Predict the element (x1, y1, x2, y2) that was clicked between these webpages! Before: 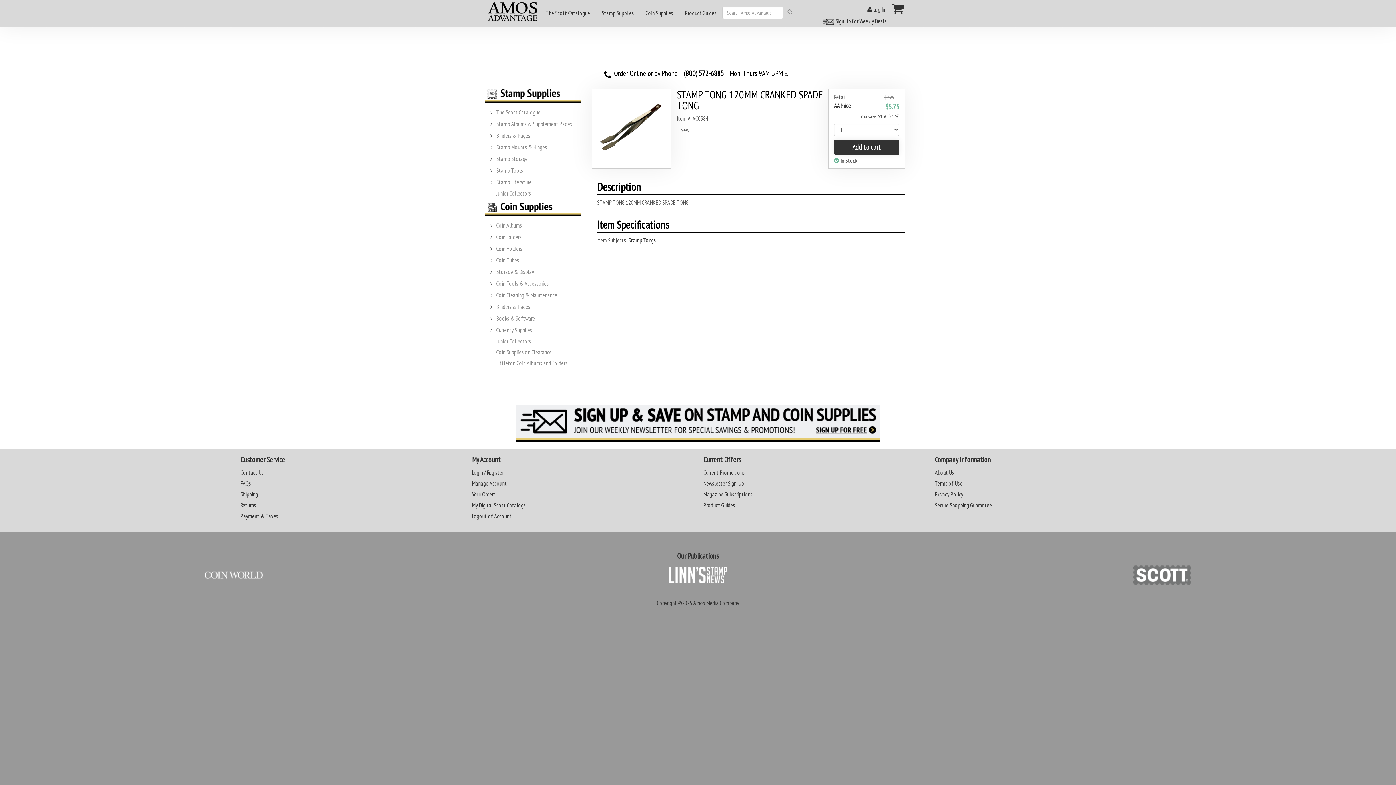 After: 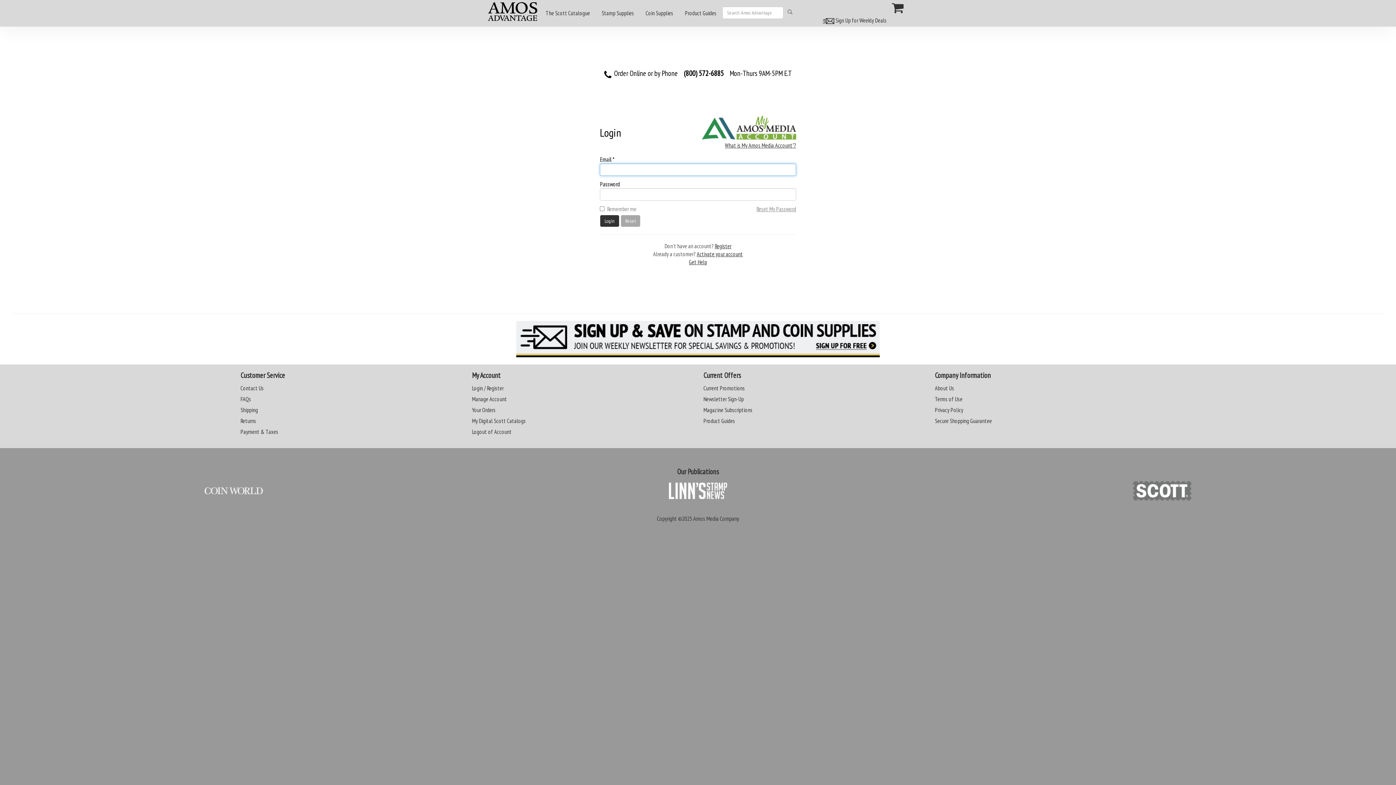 Action: label: My Digital Scott Catalogs bbox: (472, 501, 525, 509)